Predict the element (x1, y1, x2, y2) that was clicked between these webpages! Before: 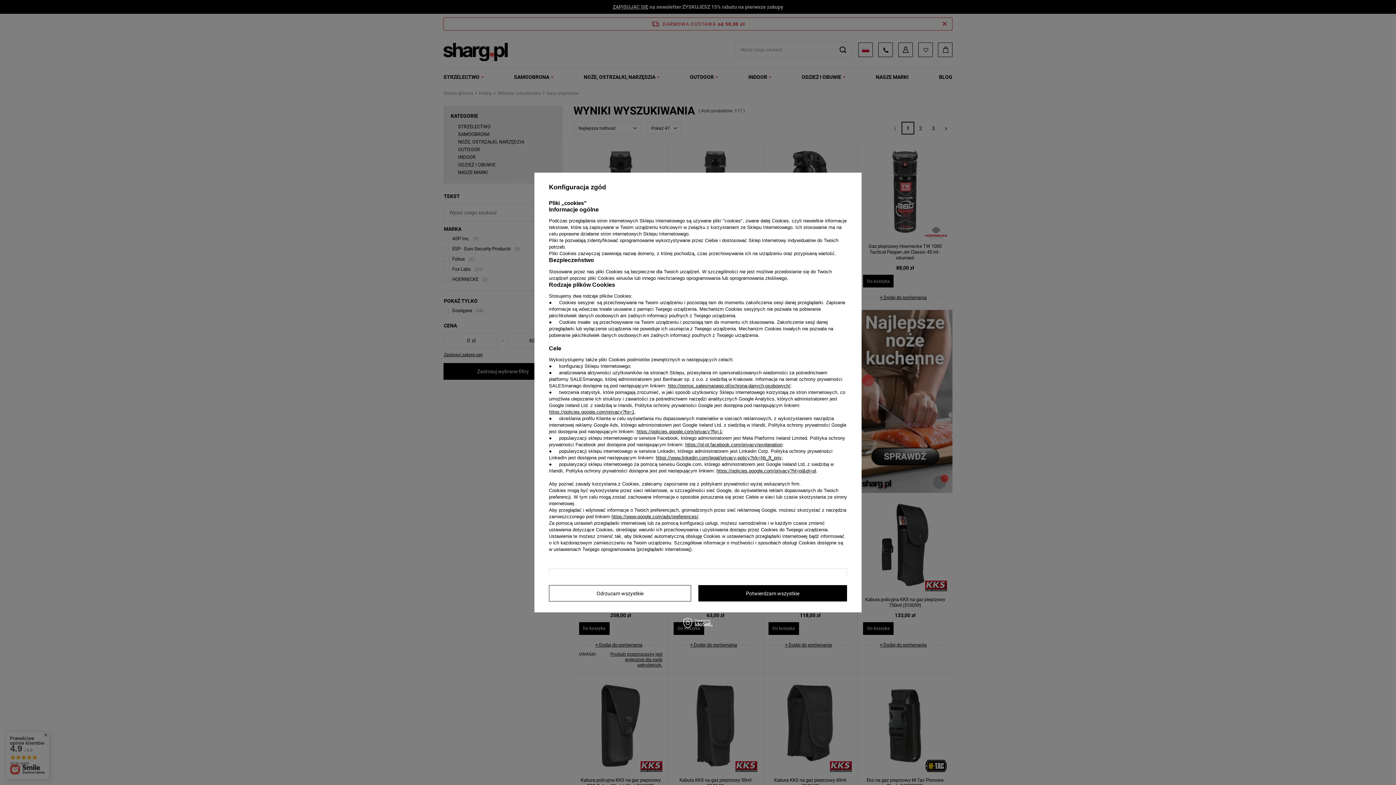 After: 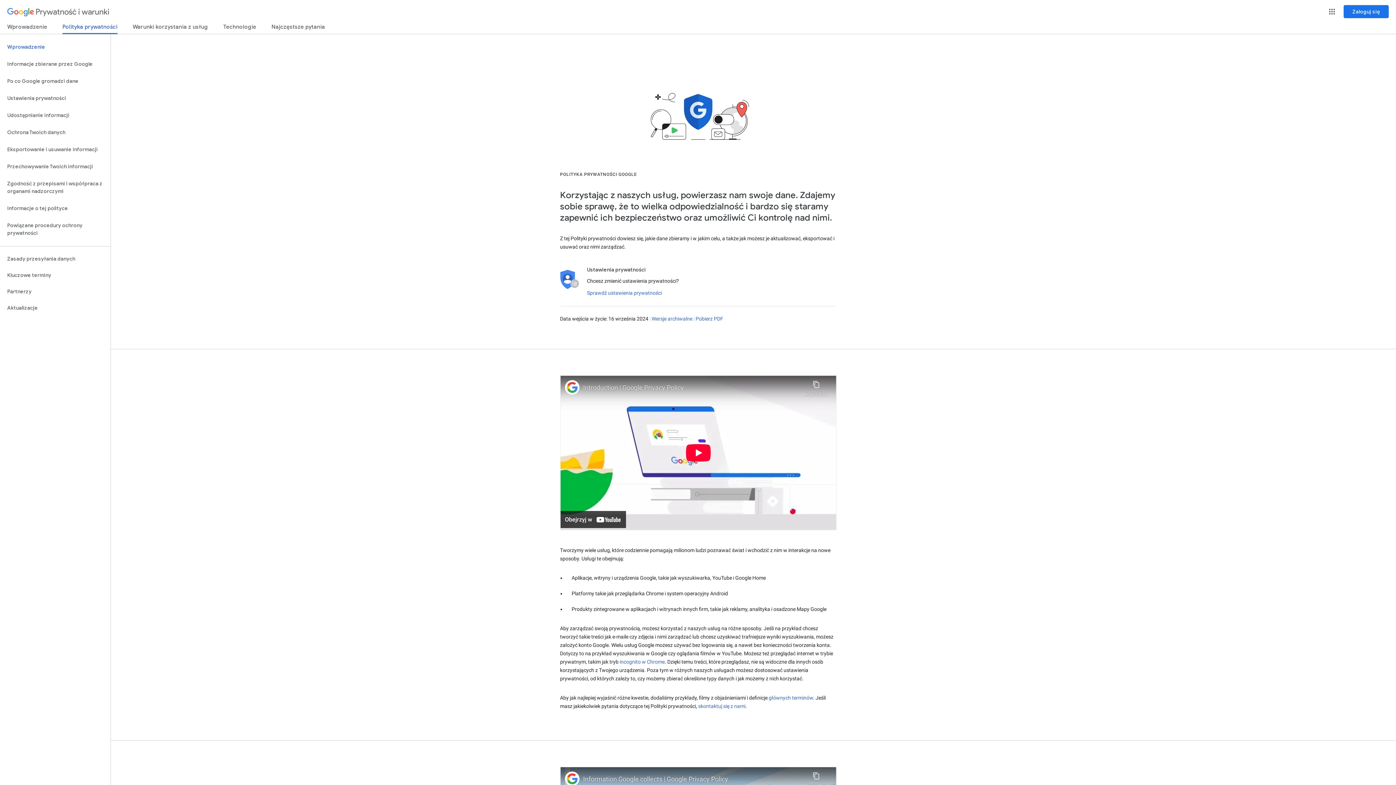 Action: label: https://policies.google.com/privacy?hl=pl&gl=pl bbox: (716, 468, 816, 473)